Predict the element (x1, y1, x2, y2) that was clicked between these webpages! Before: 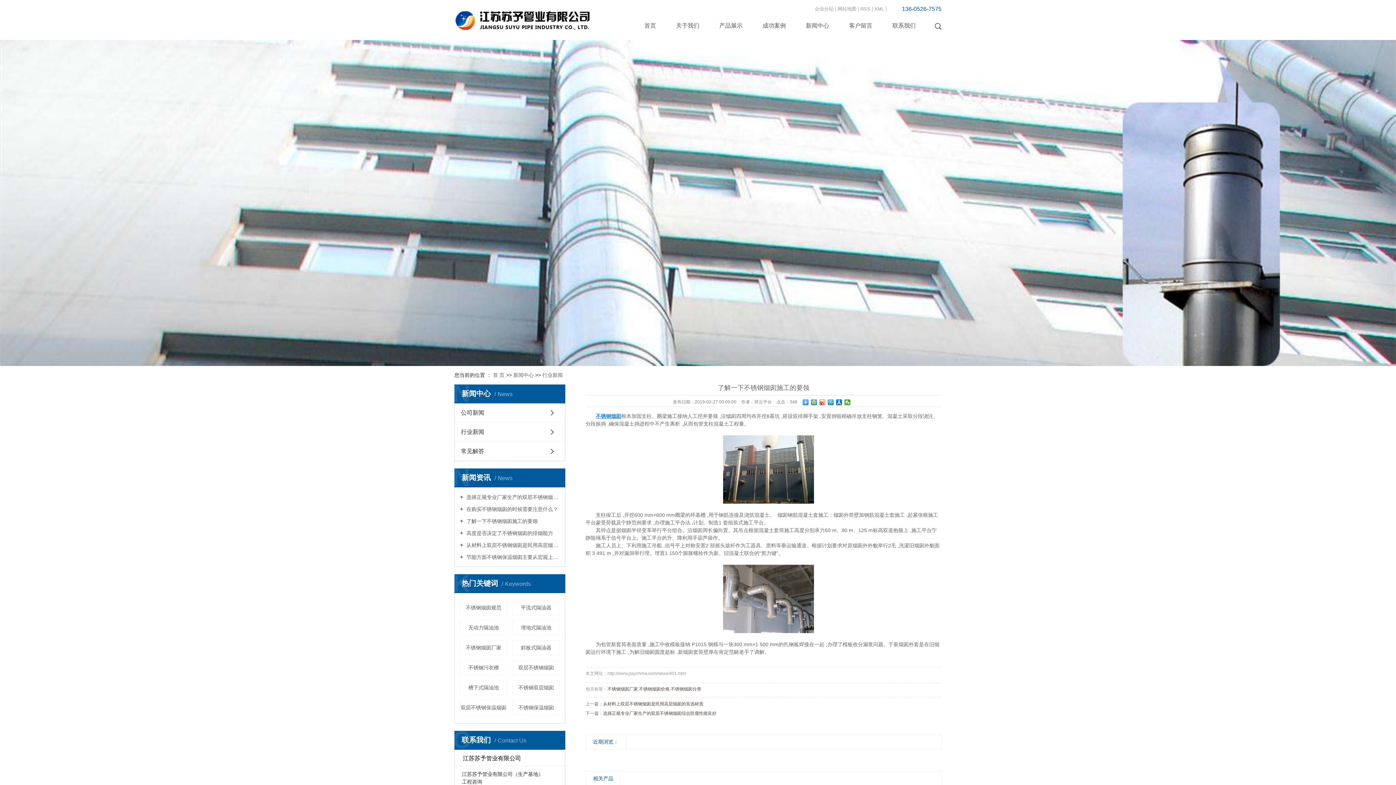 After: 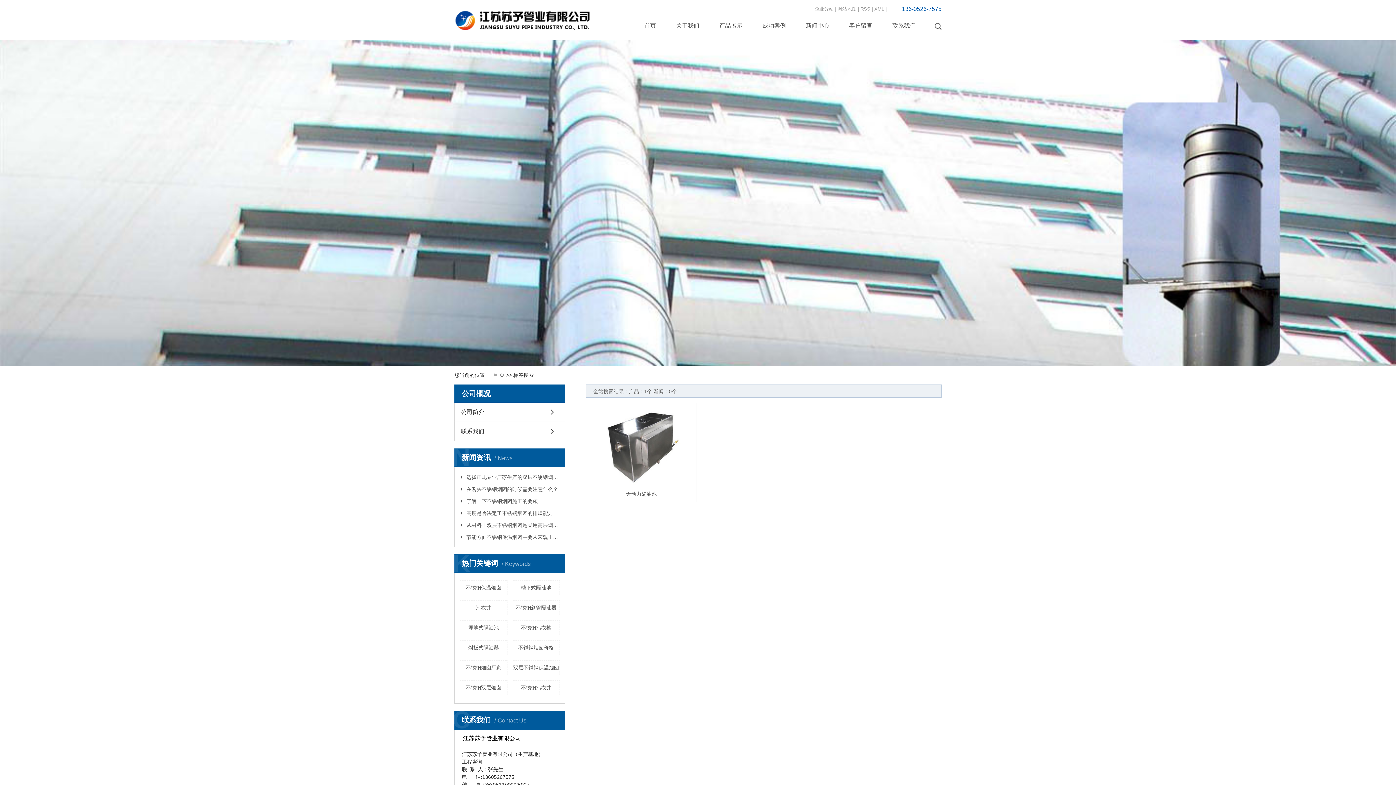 Action: bbox: (460, 620, 507, 635) label: 无动力隔油池